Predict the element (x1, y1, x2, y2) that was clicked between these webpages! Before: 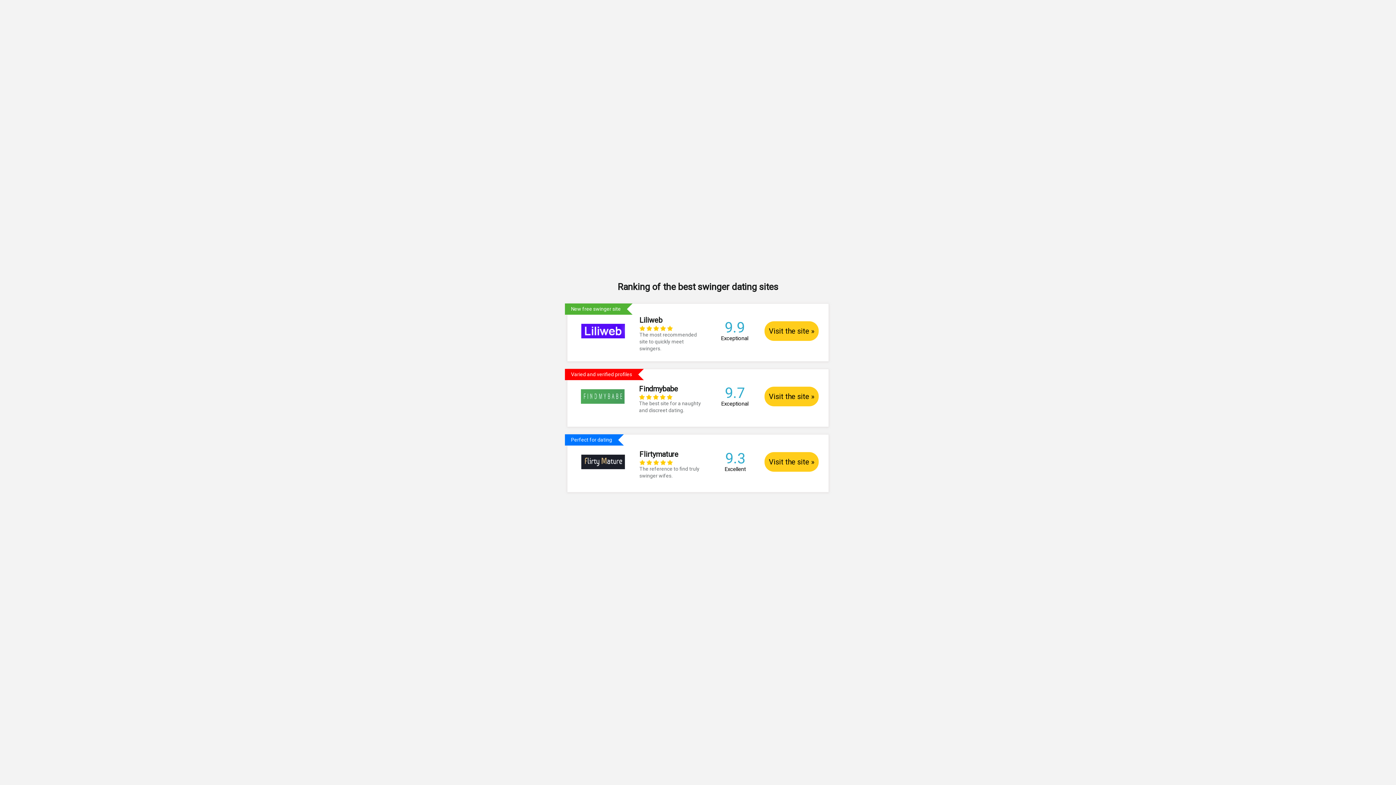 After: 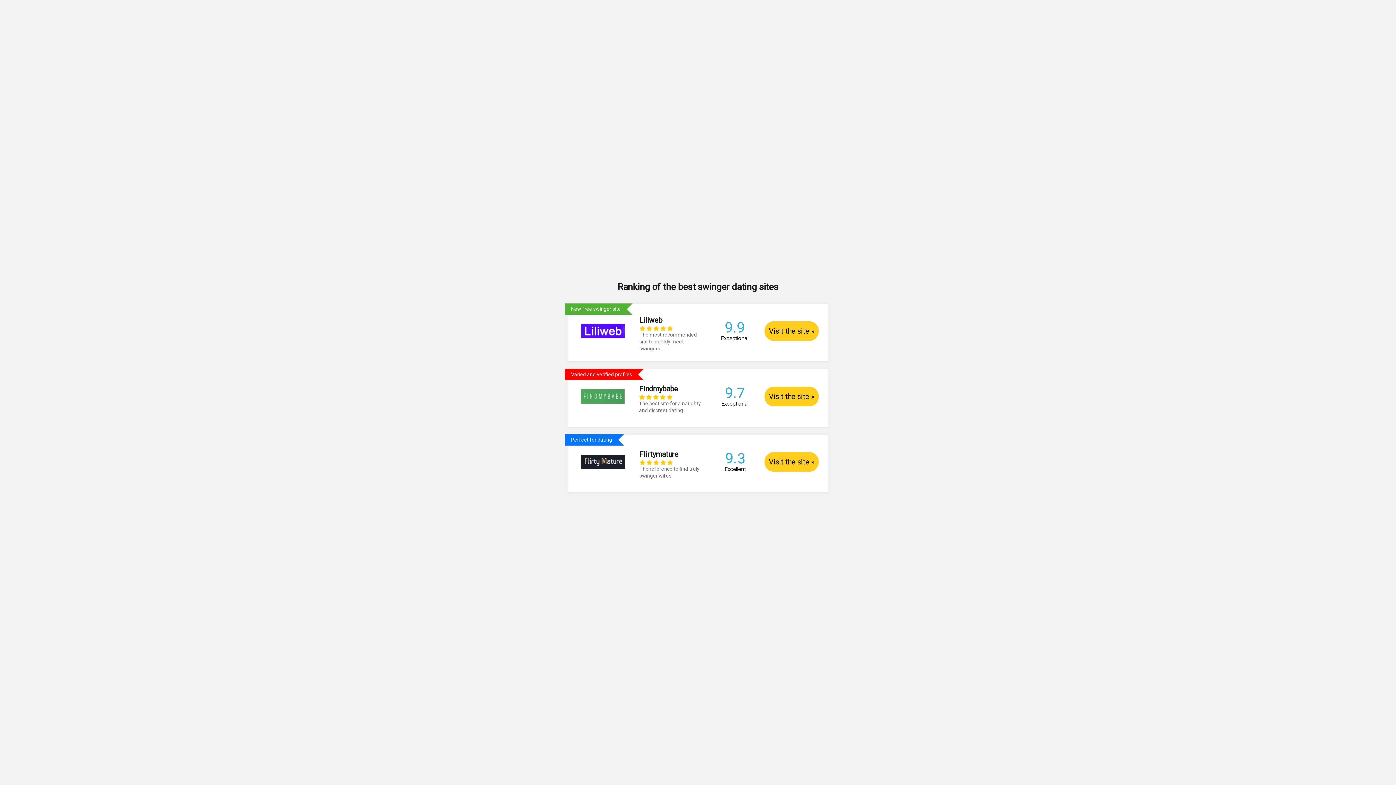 Action: label: Perfect for dating
	
Flirtymature
    
The reference to find truly swinger wifes.
	9.3 Excellent	Visit the site » bbox: (567, 434, 828, 485)